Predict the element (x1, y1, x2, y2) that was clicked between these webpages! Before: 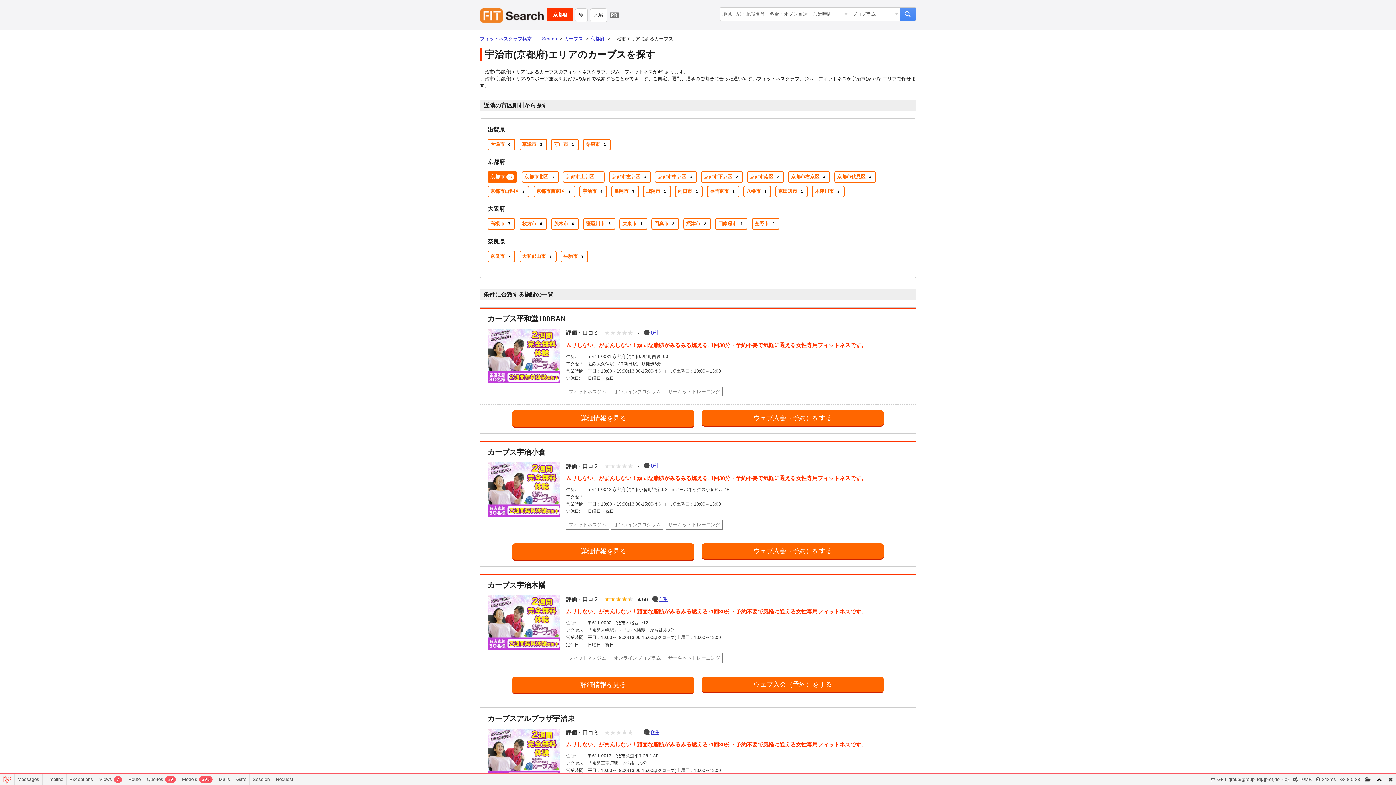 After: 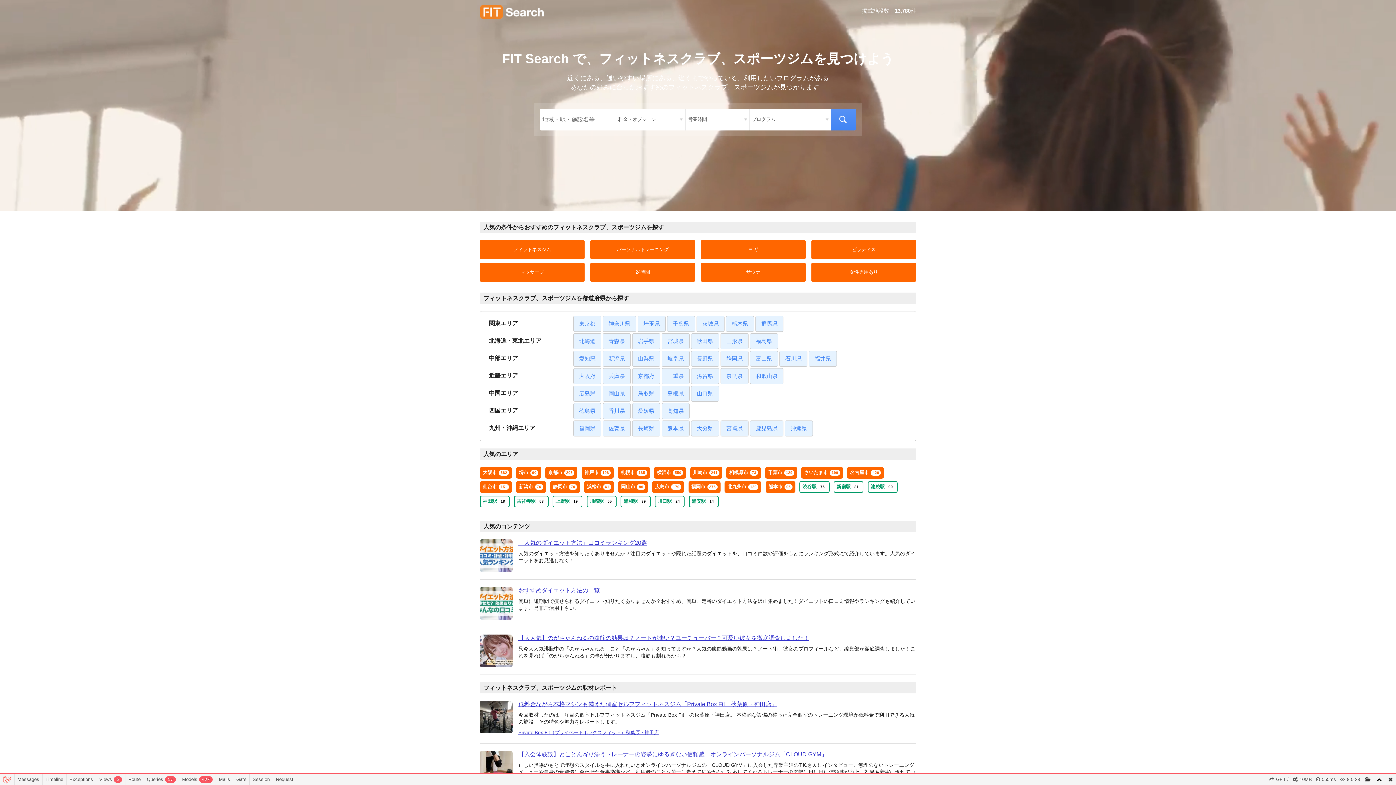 Action: bbox: (480, 8, 544, 22) label: フィットネスクラブ検索 FIT Search